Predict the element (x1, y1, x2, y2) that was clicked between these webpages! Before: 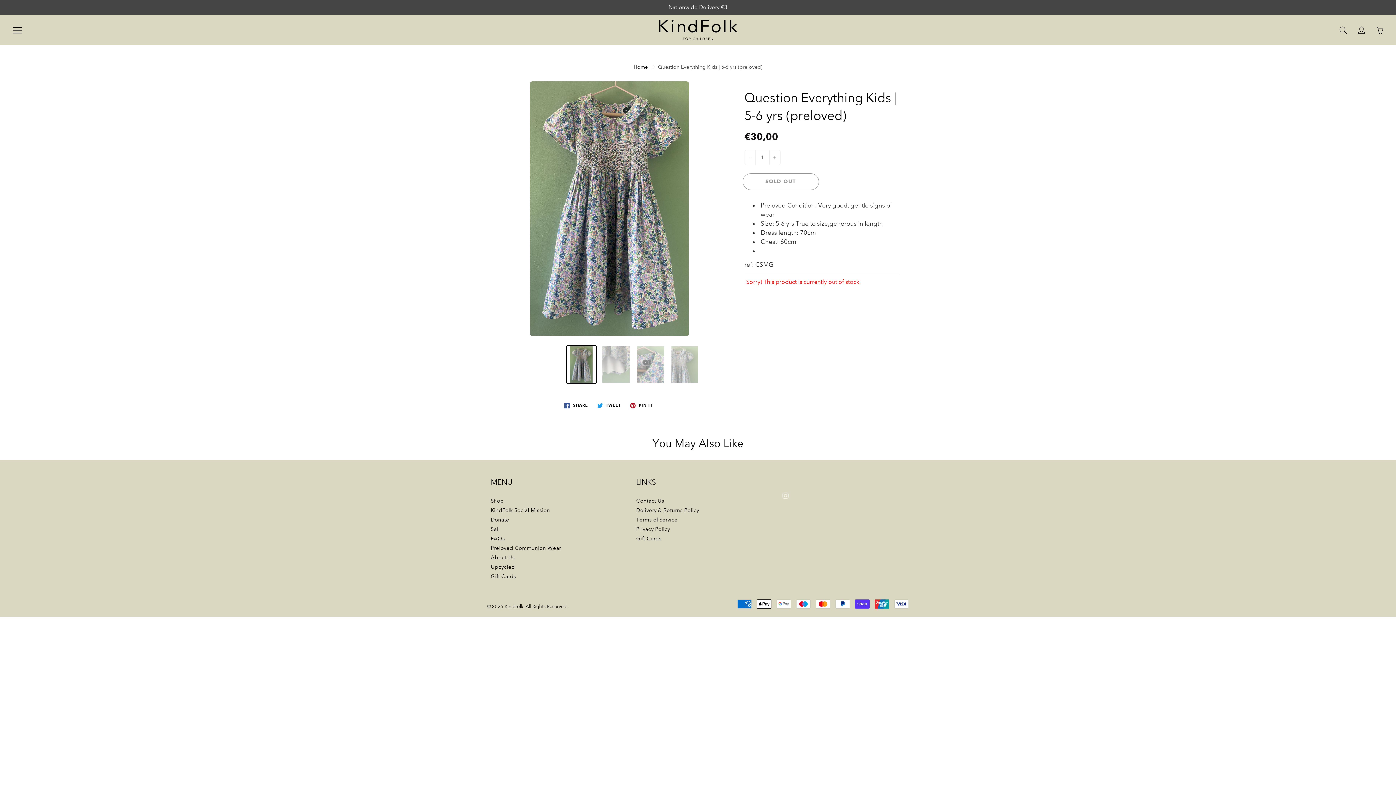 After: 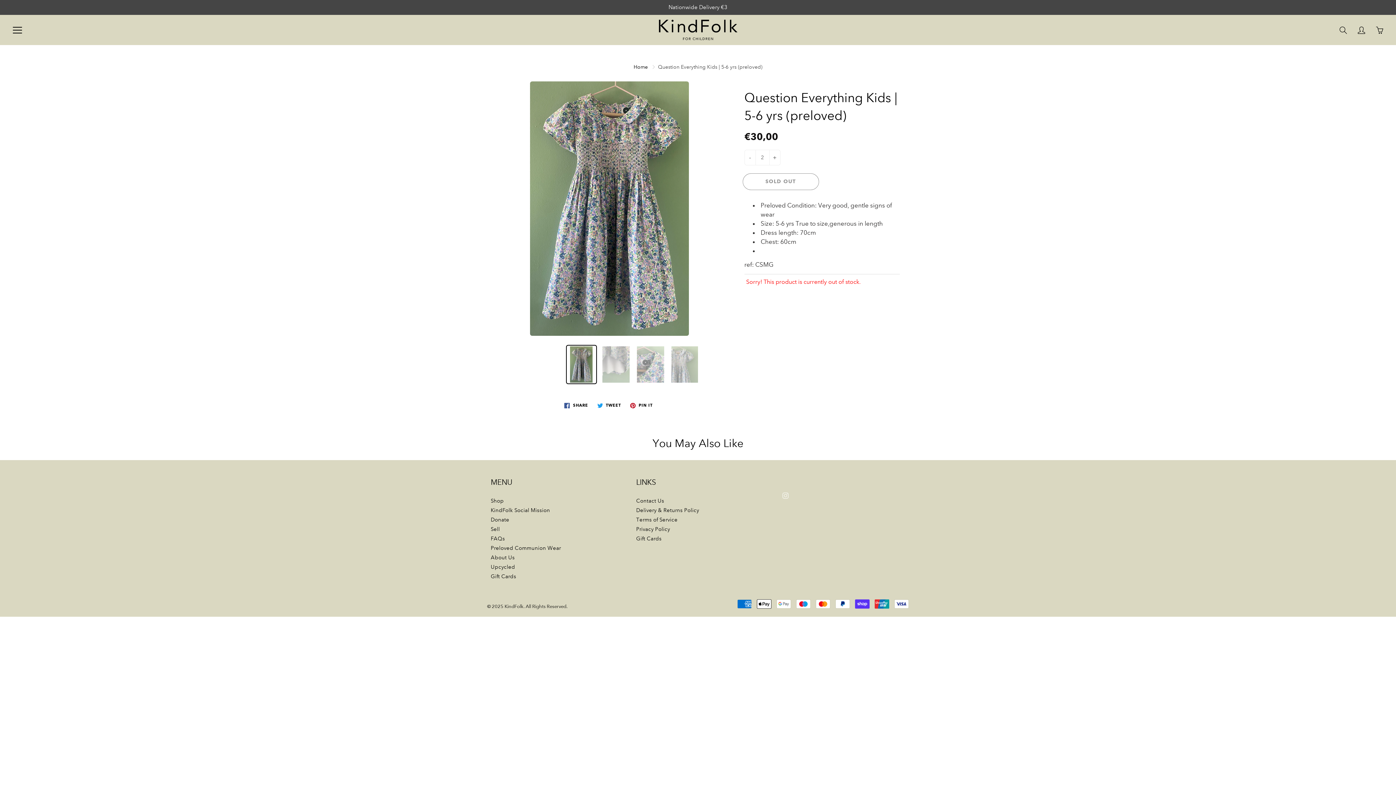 Action: bbox: (769, 150, 780, 165) label: +